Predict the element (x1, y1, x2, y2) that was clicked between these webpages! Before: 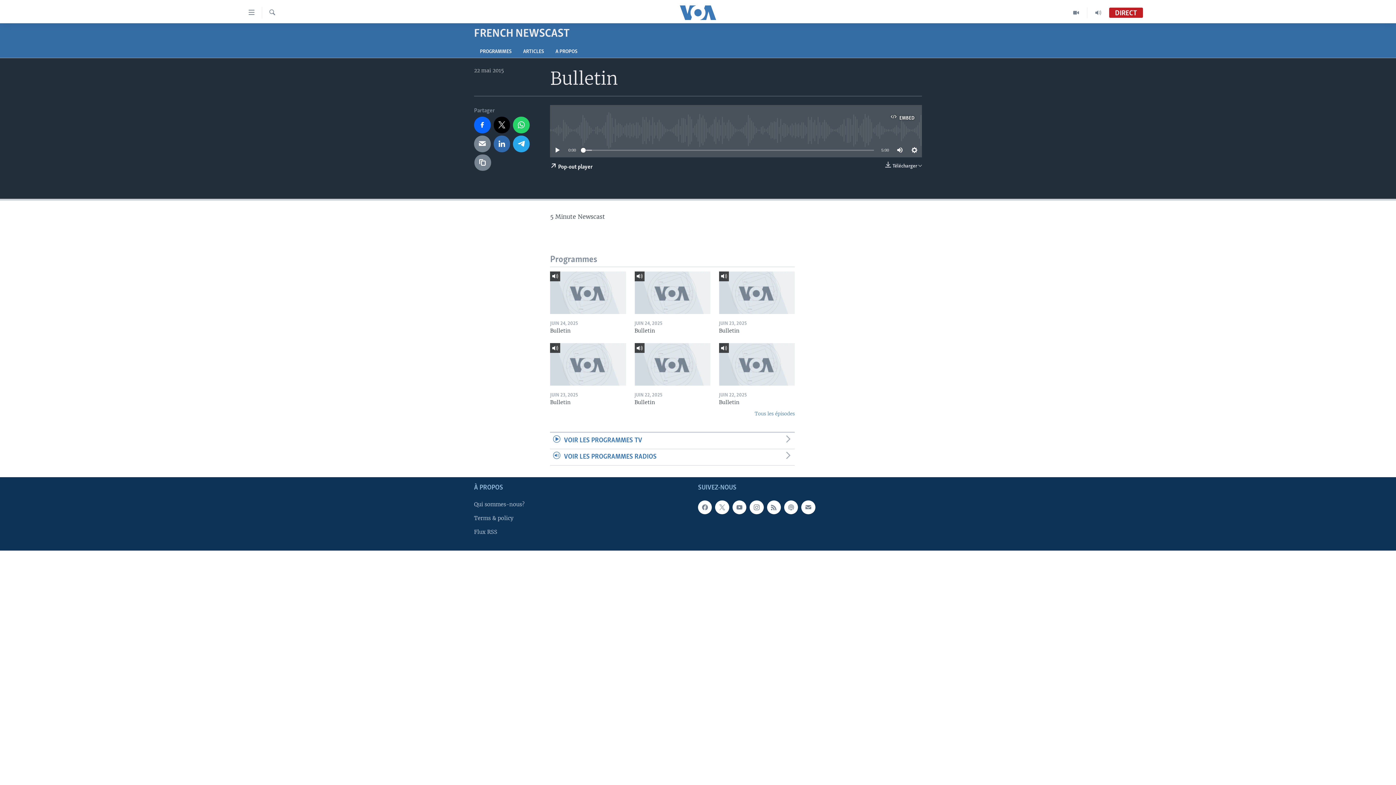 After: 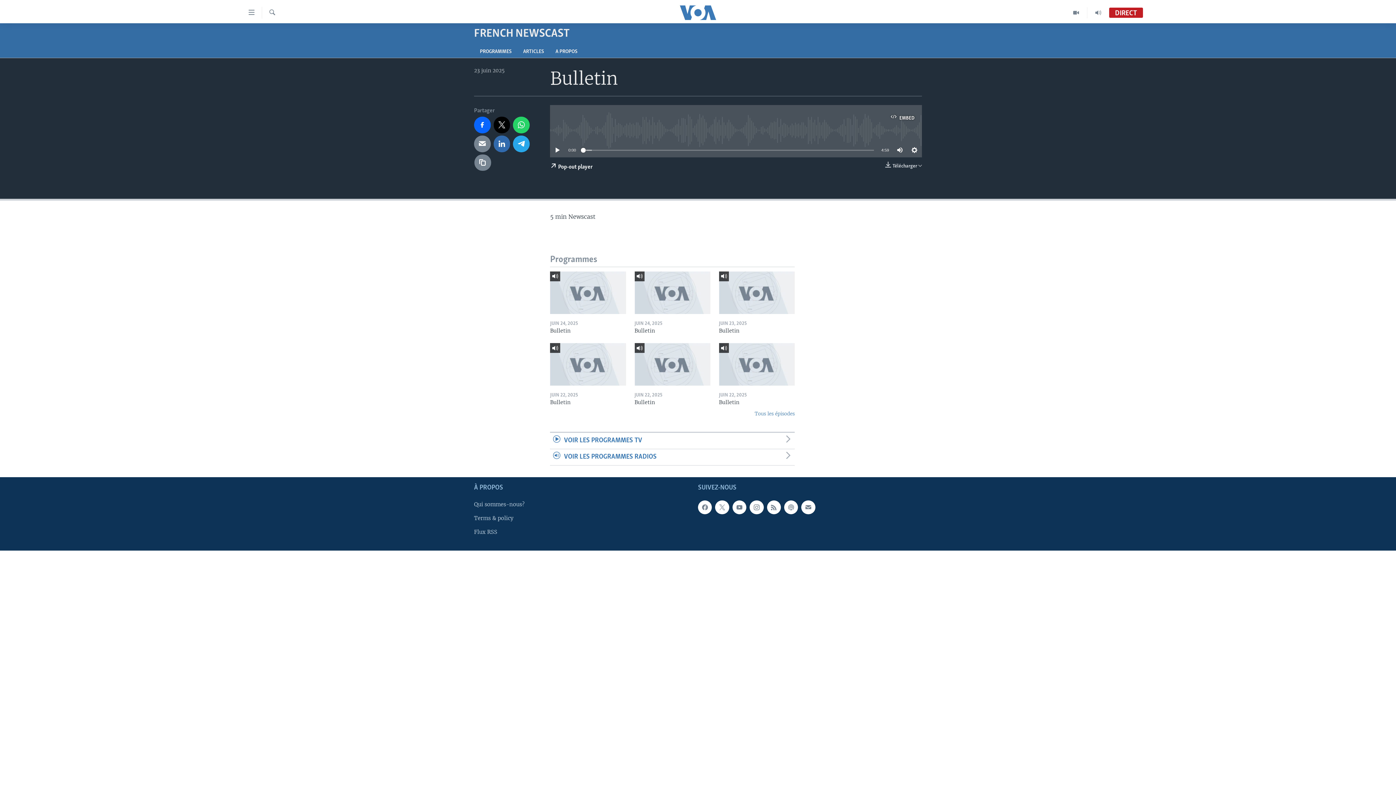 Action: bbox: (719, 271, 794, 314)